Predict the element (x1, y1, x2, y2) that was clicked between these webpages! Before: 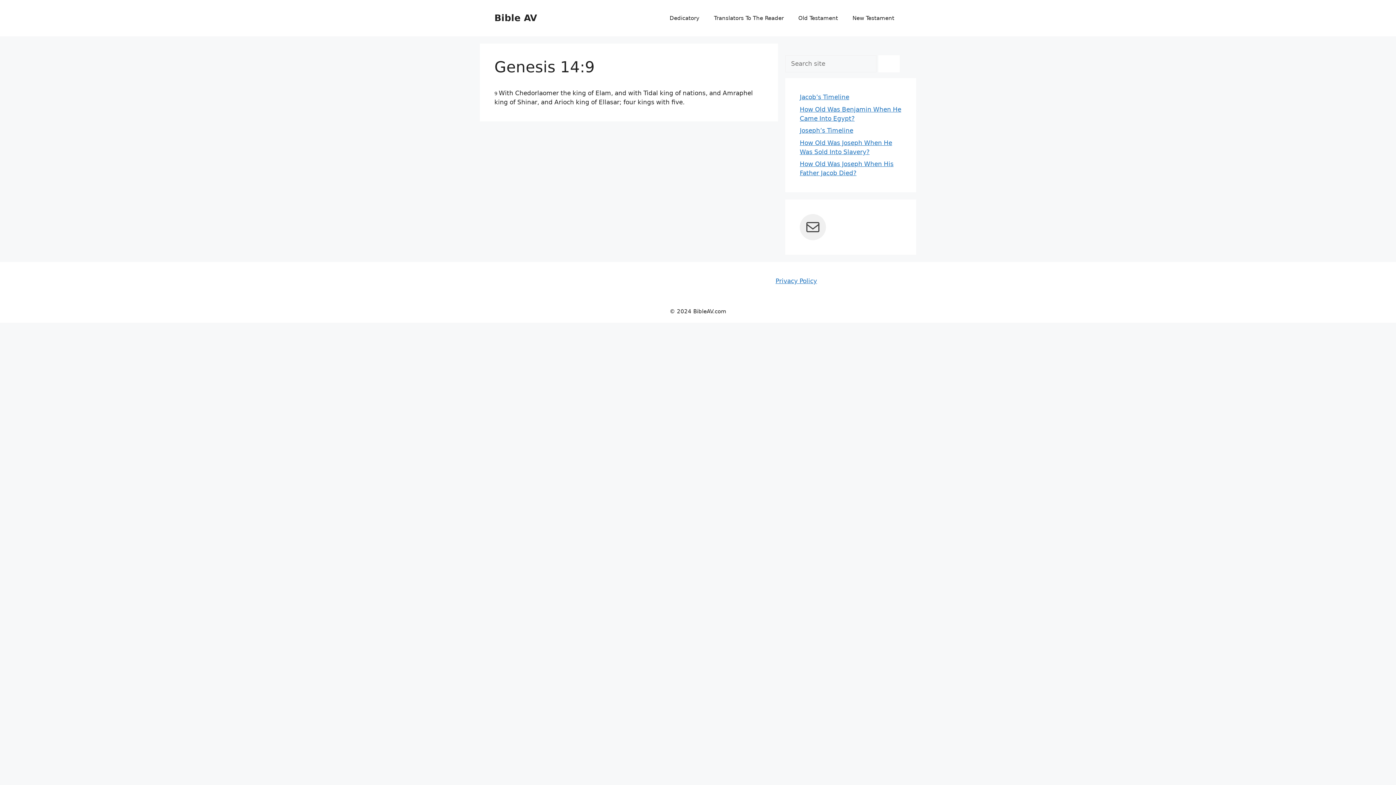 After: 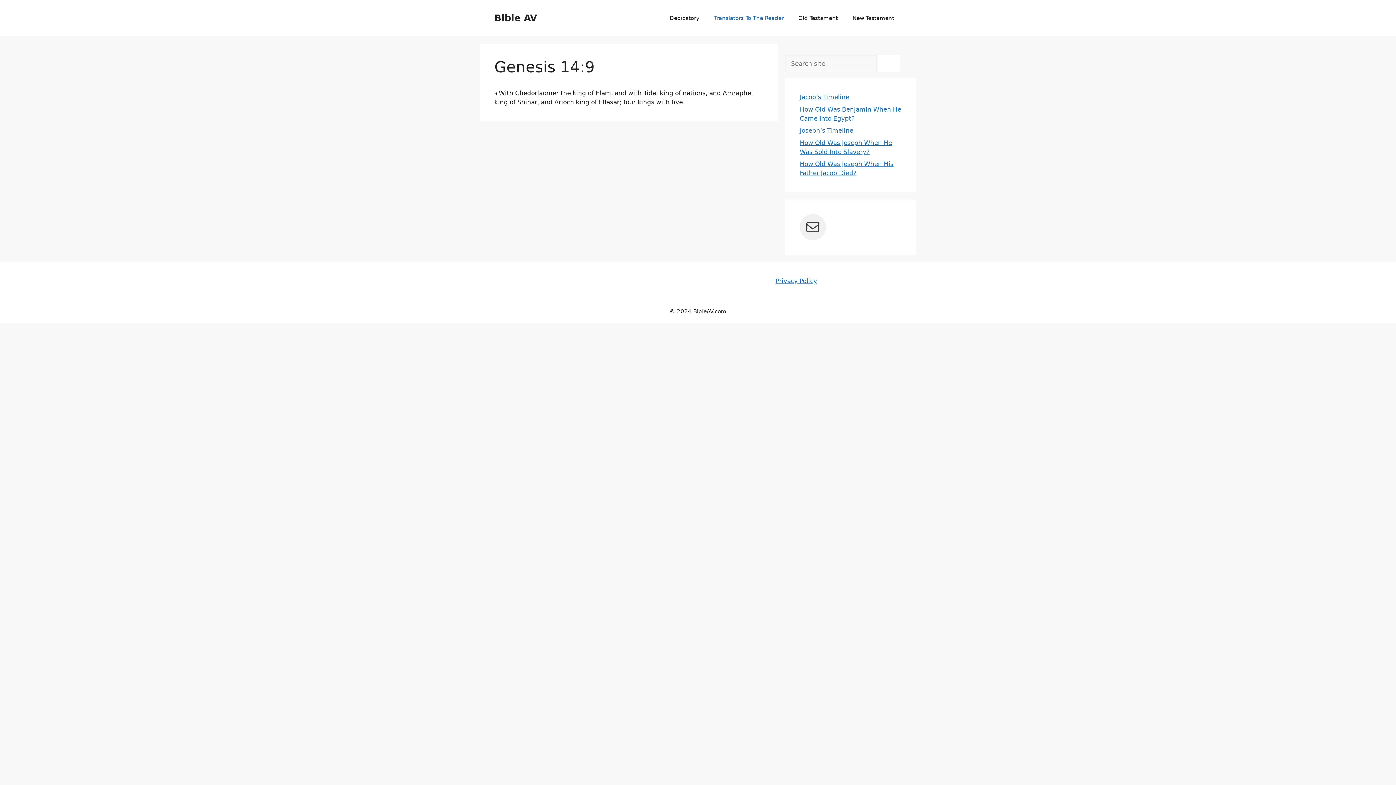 Action: bbox: (706, 7, 791, 29) label: Translators To The Reader